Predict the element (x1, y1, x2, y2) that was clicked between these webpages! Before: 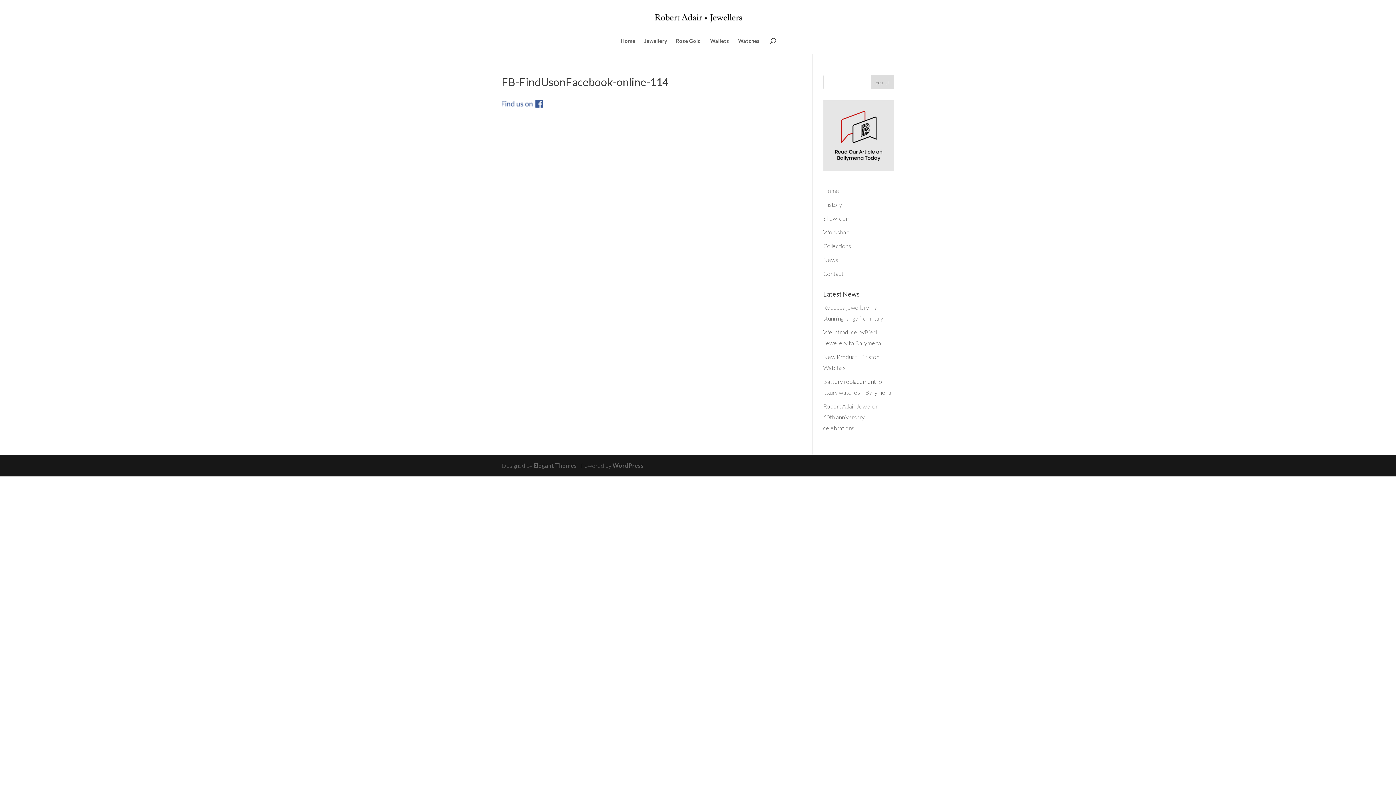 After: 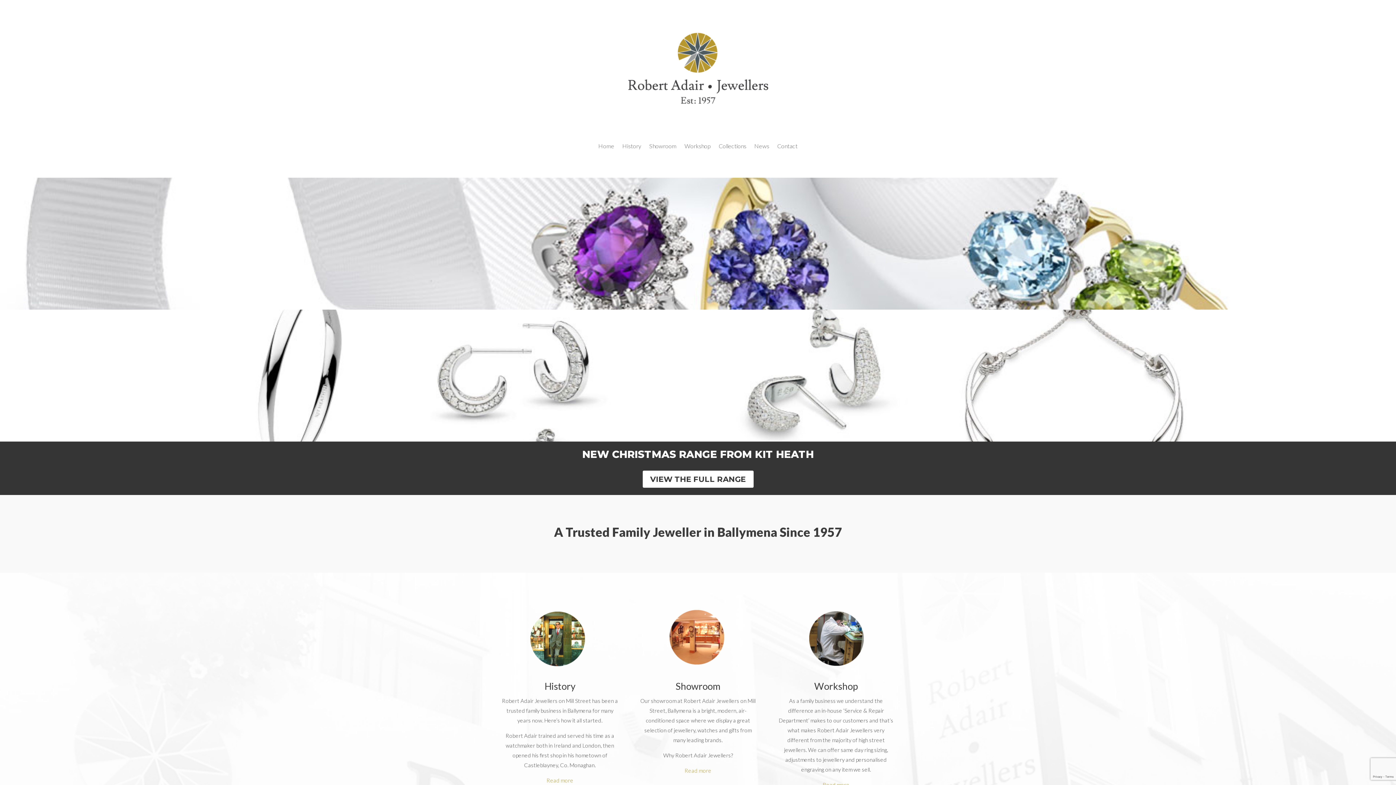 Action: label: Home bbox: (823, 187, 839, 194)